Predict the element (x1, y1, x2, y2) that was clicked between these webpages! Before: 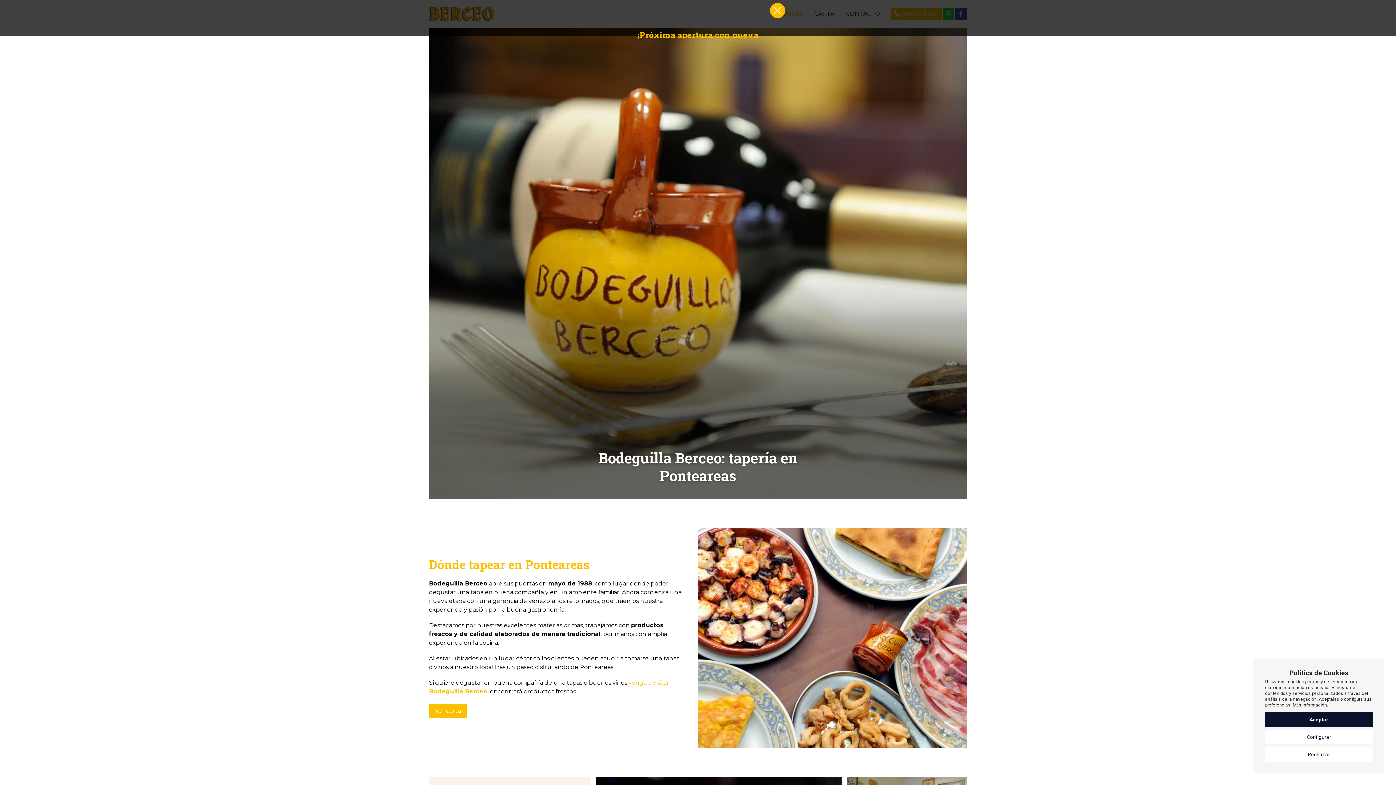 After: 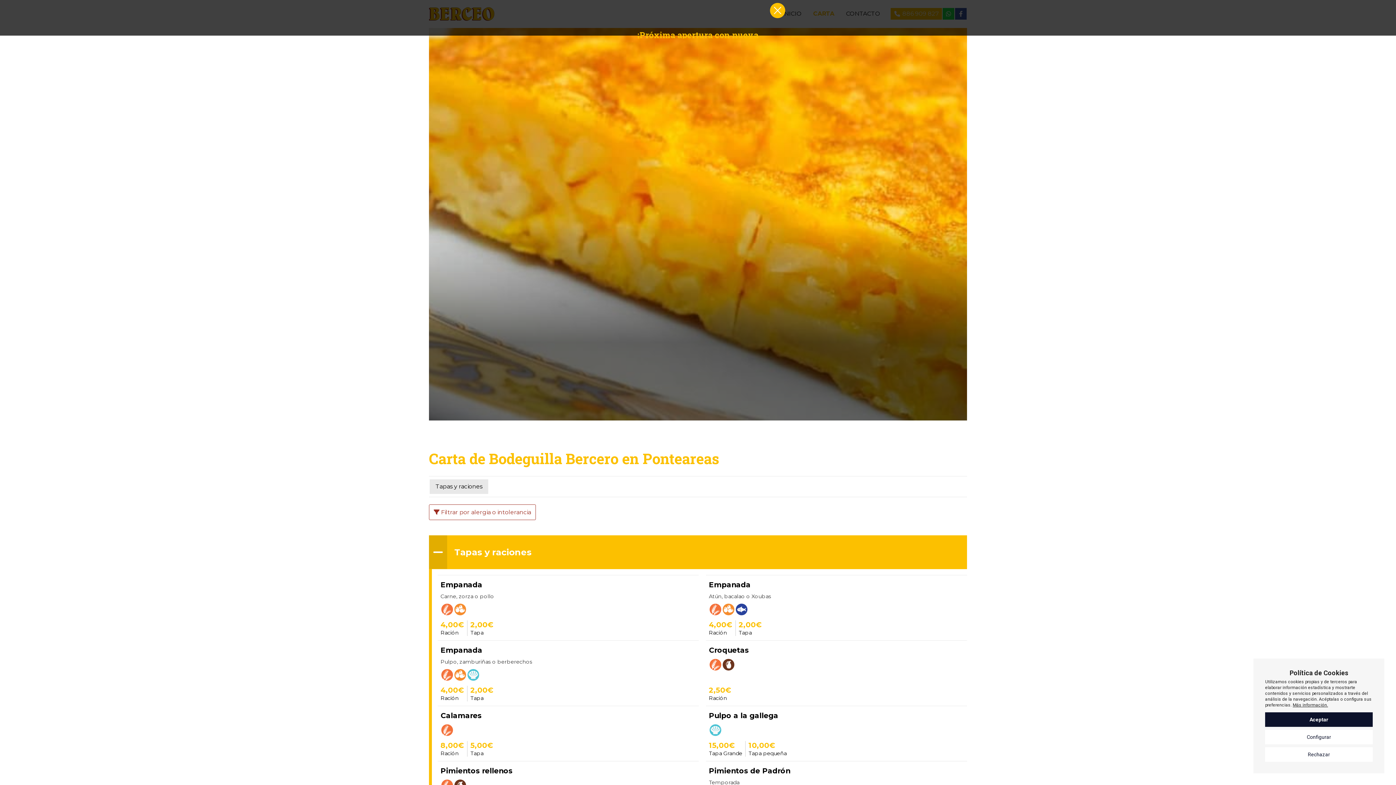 Action: label: Ver carta bbox: (429, 704, 466, 718)